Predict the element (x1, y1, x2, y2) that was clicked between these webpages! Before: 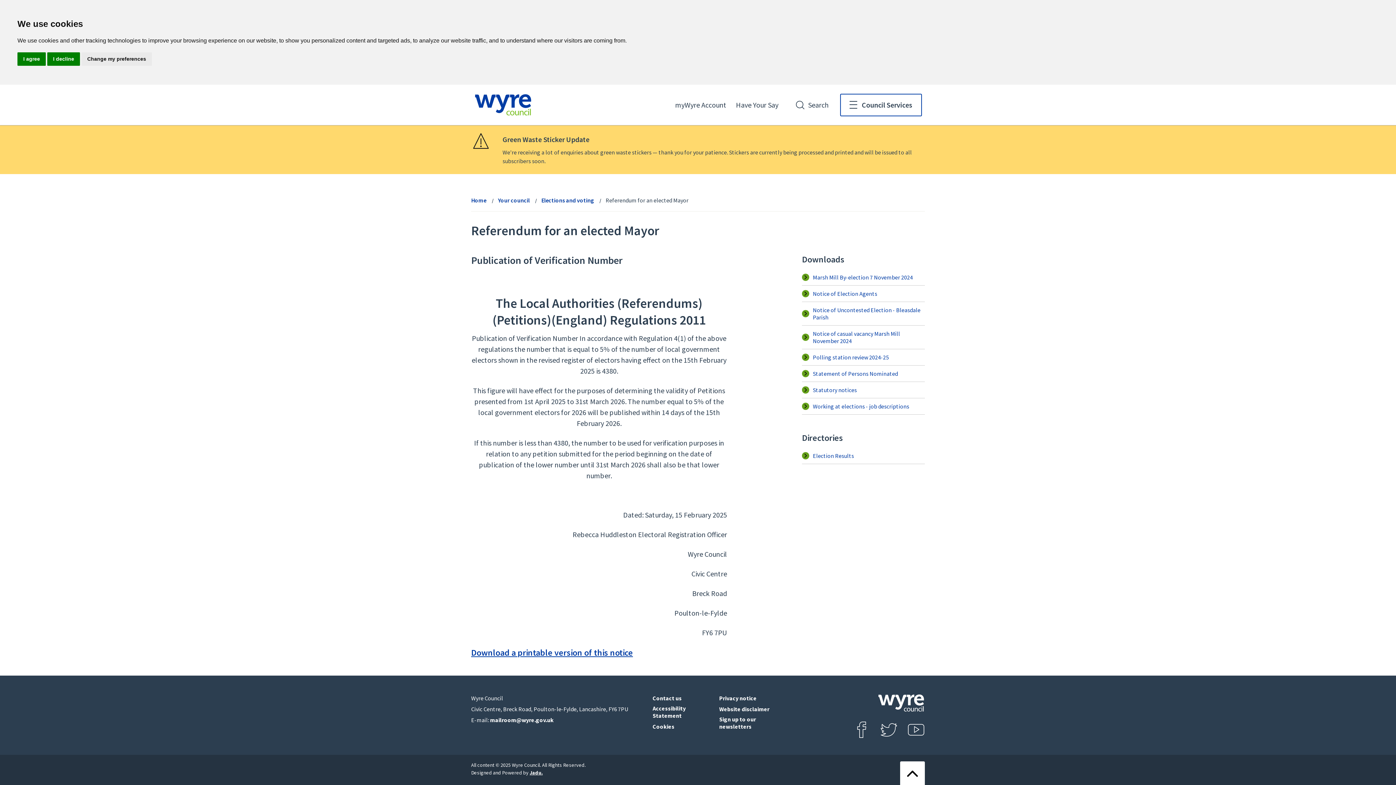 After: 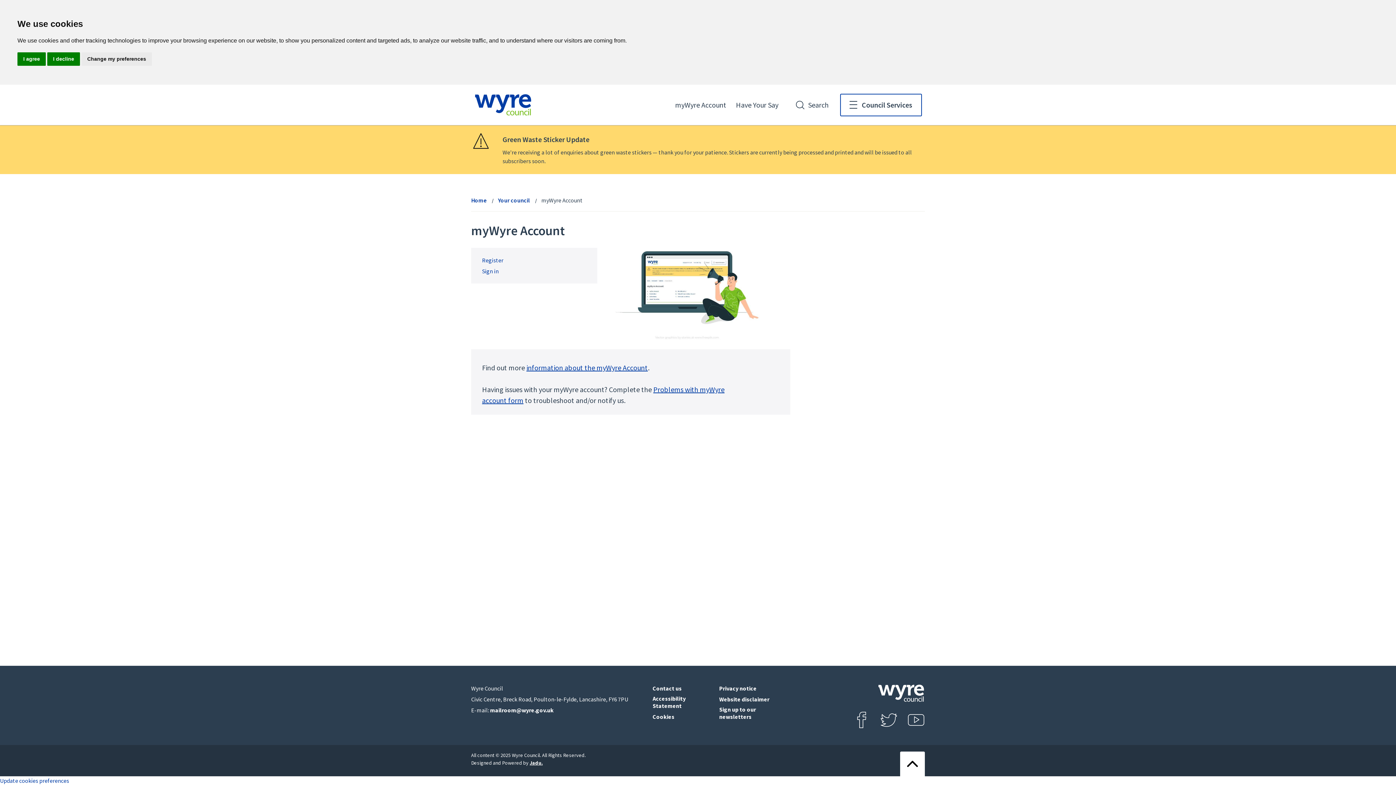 Action: label: myWyre Account bbox: (675, 100, 726, 109)